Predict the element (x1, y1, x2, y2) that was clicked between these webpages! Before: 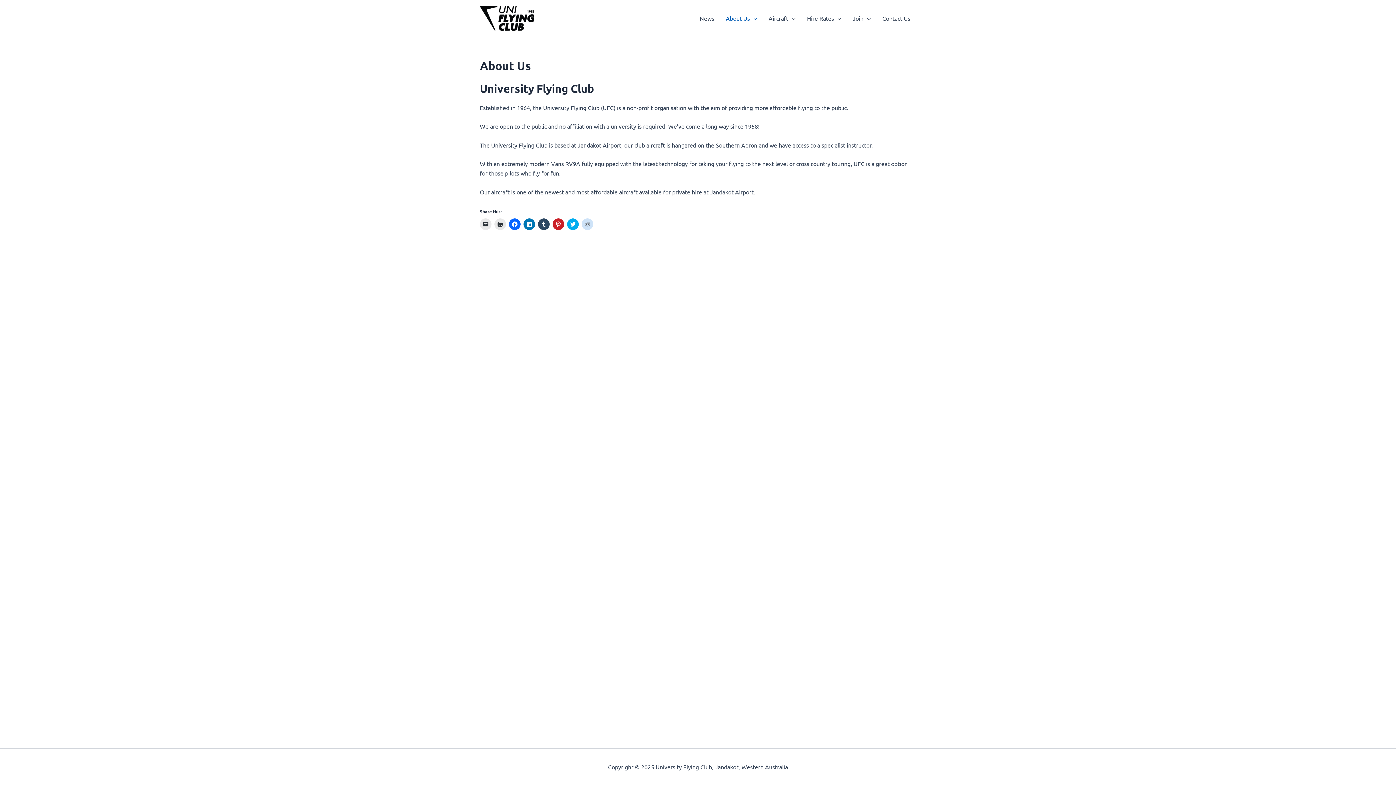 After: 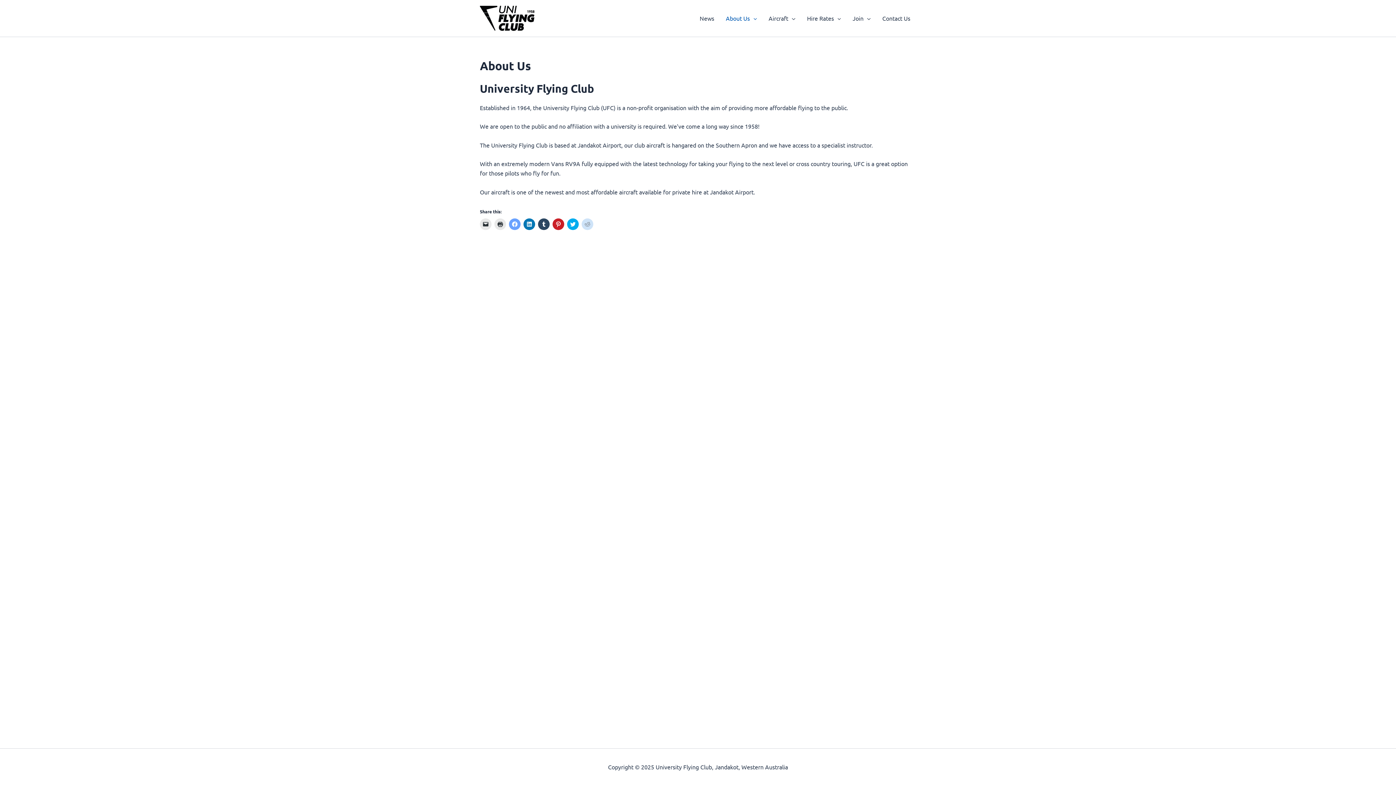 Action: bbox: (509, 218, 520, 230) label: Click to share on Facebook (Opens in new window)